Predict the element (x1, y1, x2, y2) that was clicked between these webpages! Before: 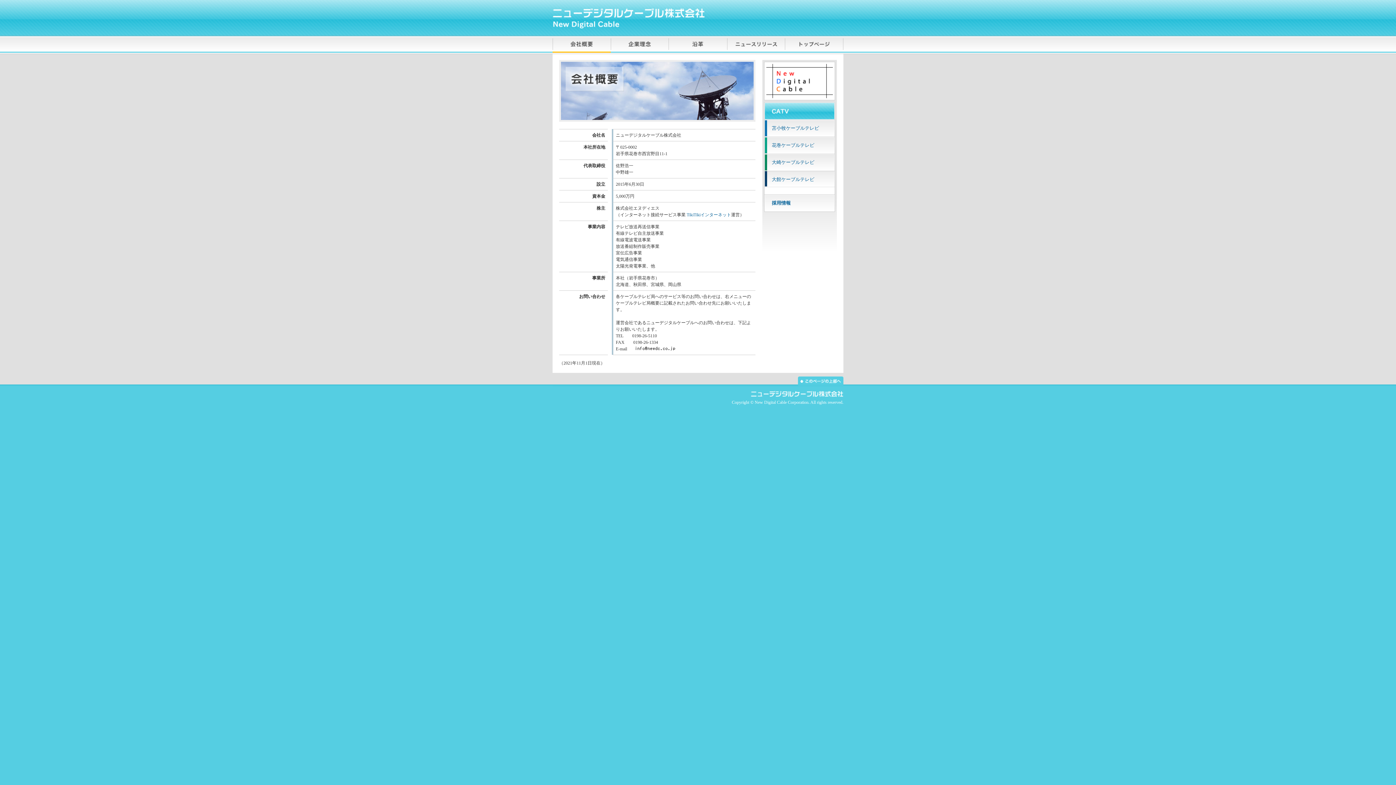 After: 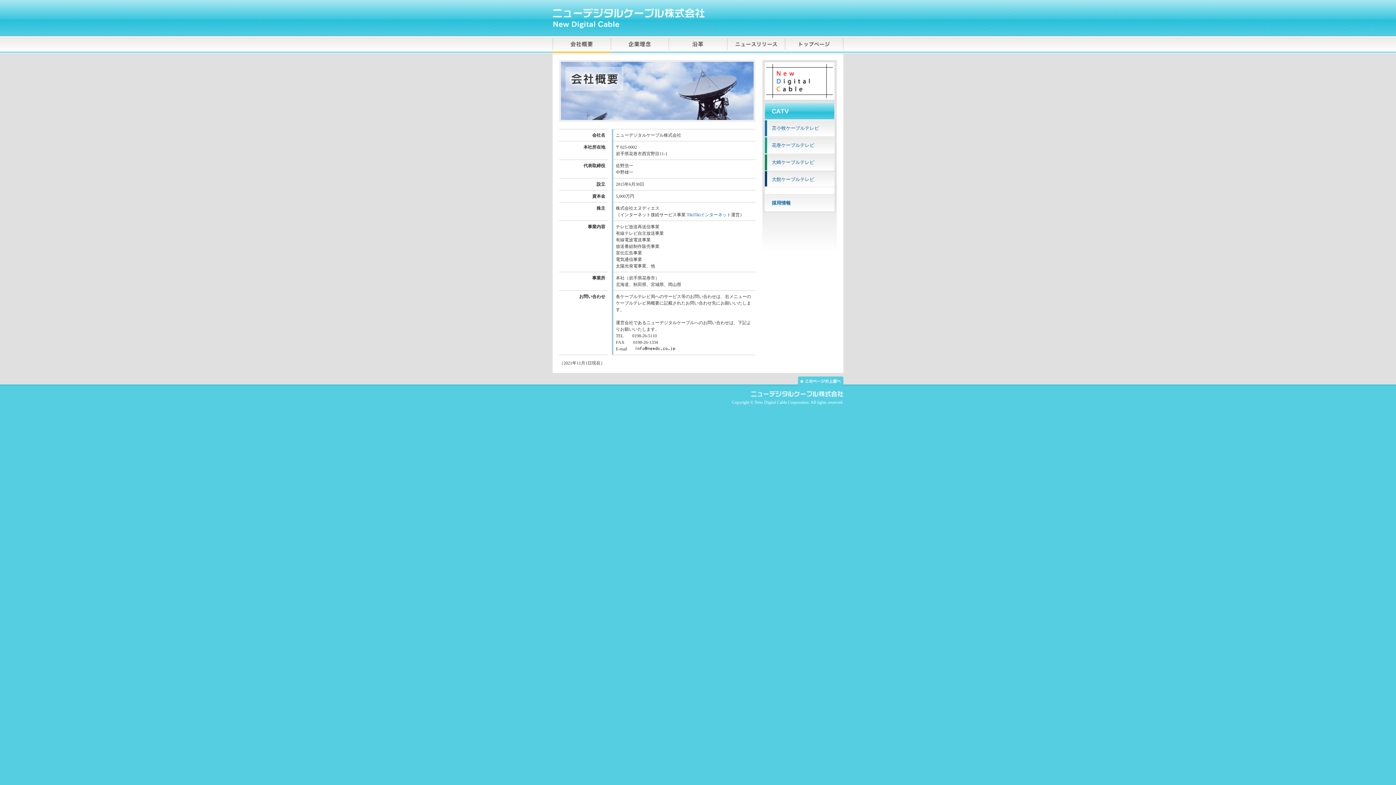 Action: bbox: (552, 36, 610, 53) label: 会社概要